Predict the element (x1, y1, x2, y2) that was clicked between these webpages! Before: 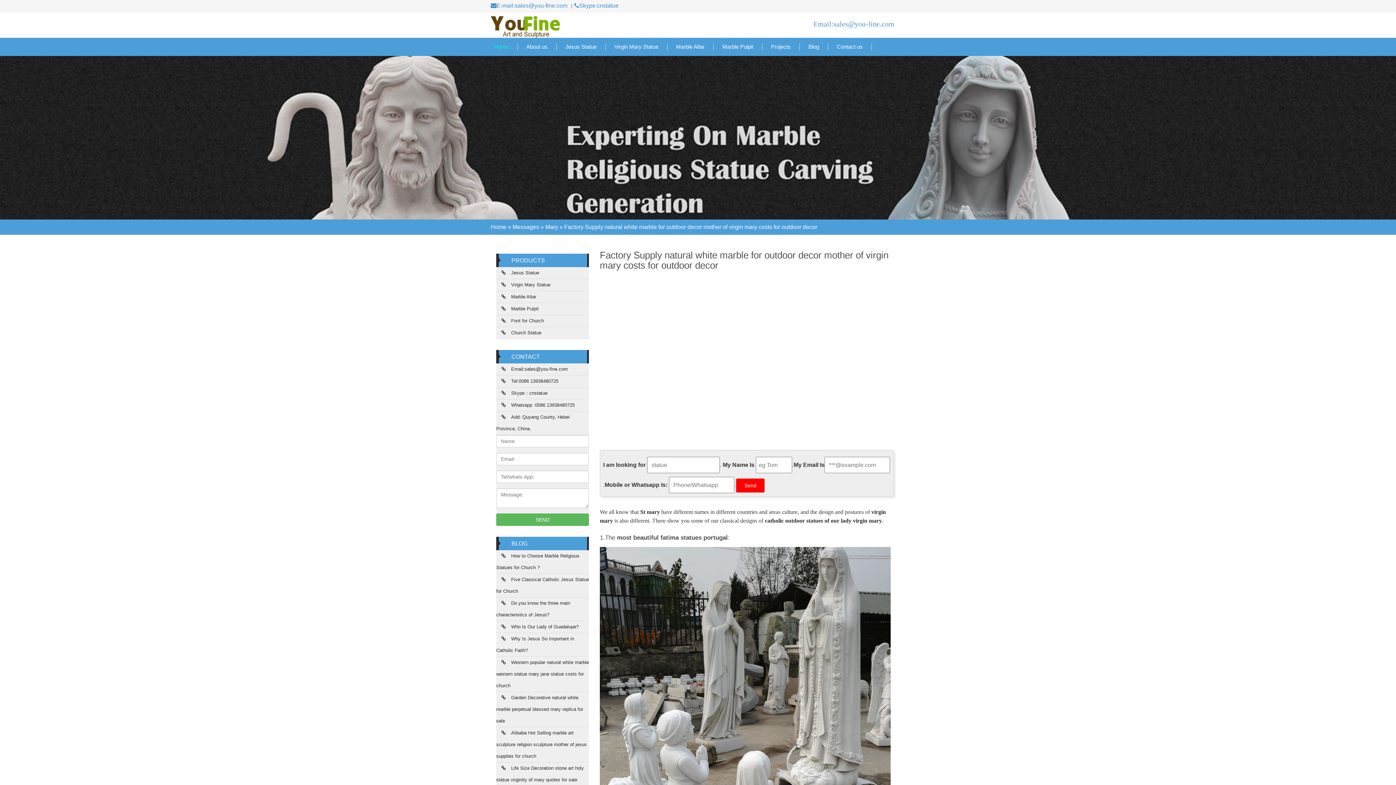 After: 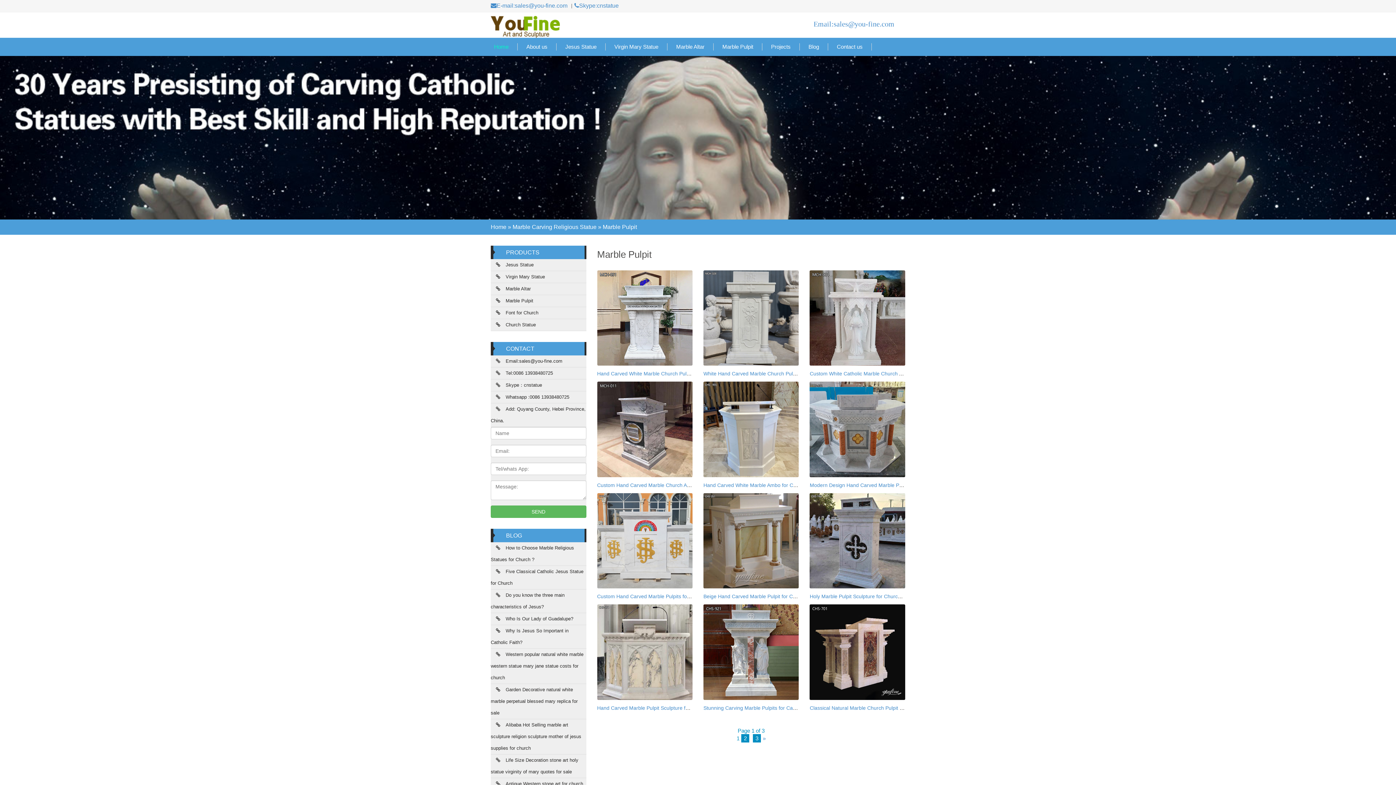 Action: label: Marble Pulpit bbox: (713, 43, 762, 50)